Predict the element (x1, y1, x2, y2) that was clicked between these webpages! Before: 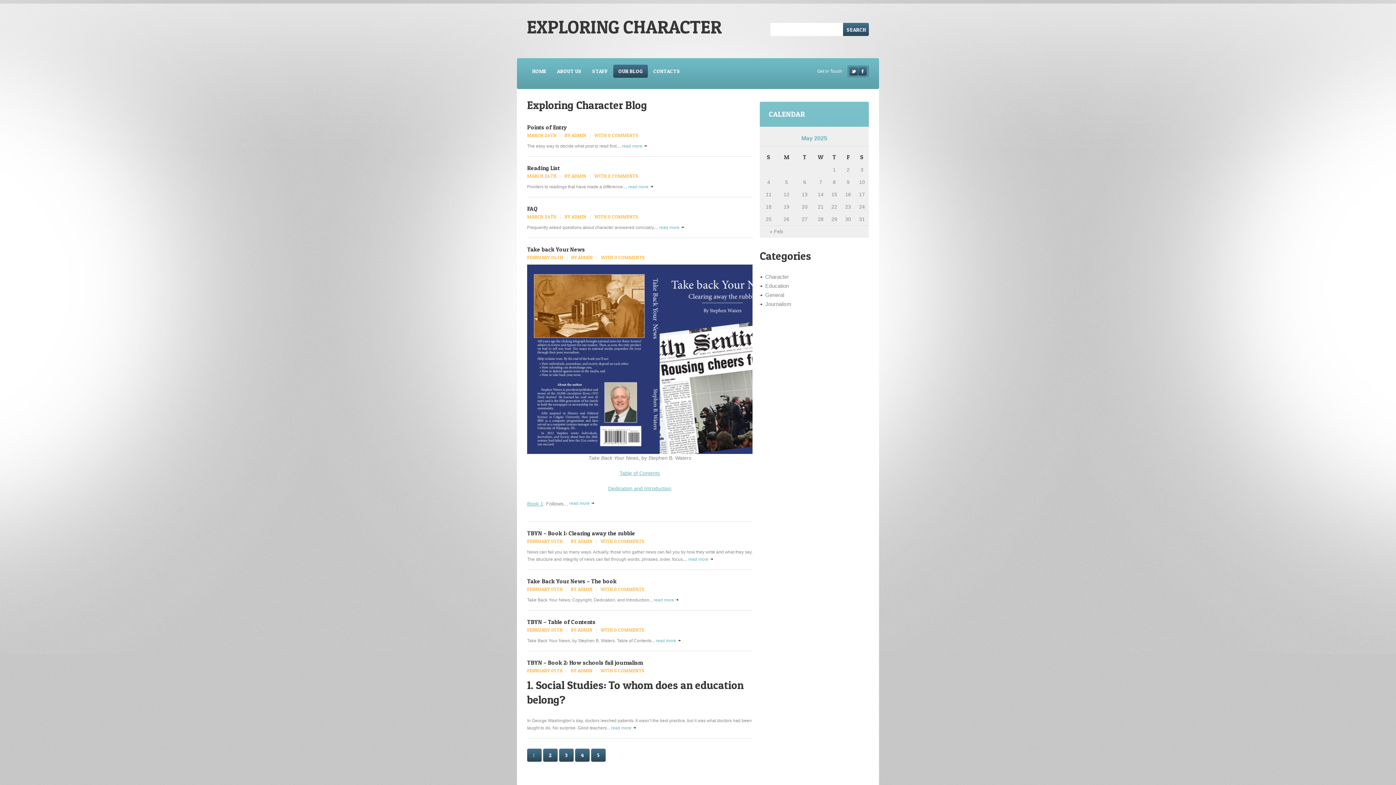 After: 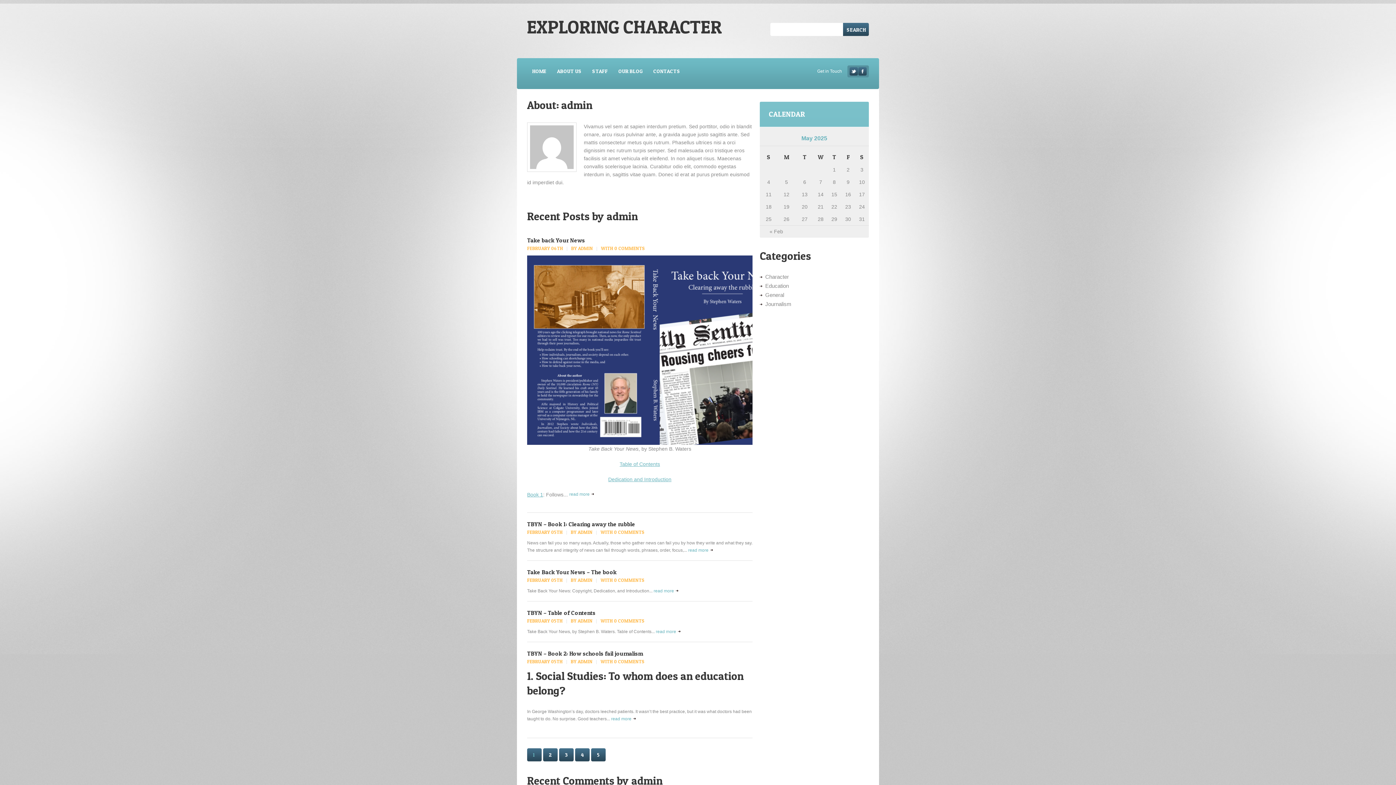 Action: label: ADMIN bbox: (571, 213, 586, 219)